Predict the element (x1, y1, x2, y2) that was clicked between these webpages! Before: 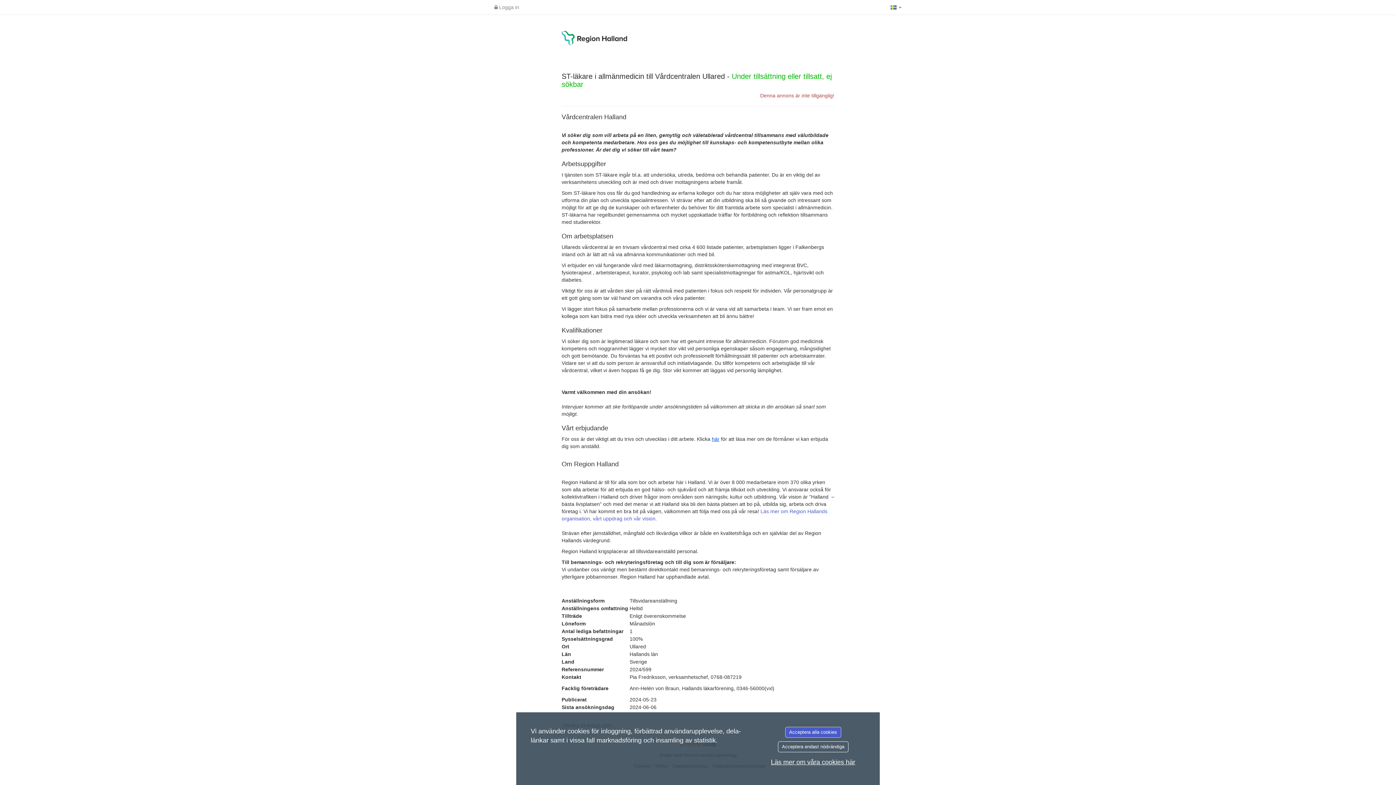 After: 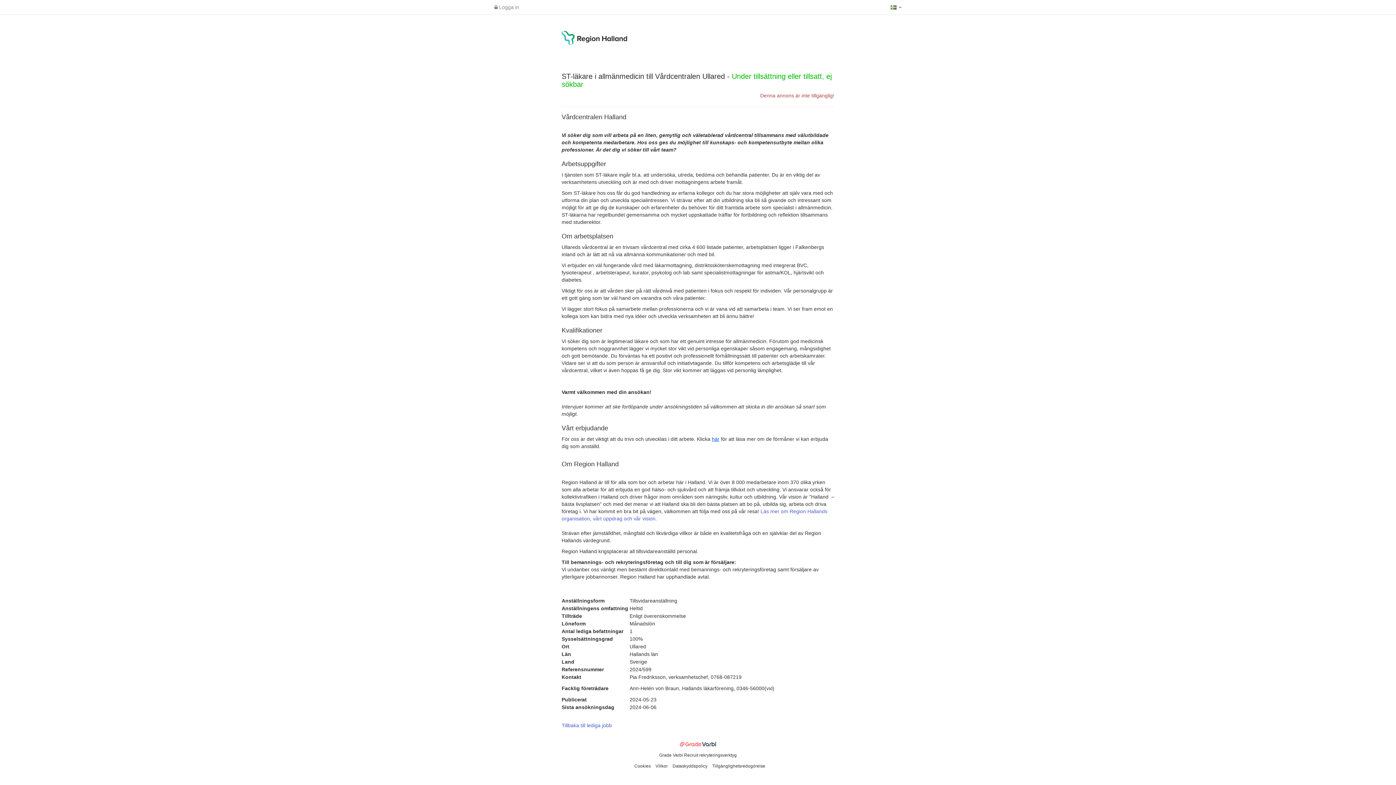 Action: bbox: (785, 727, 841, 738) label: Acceptera alla cookies